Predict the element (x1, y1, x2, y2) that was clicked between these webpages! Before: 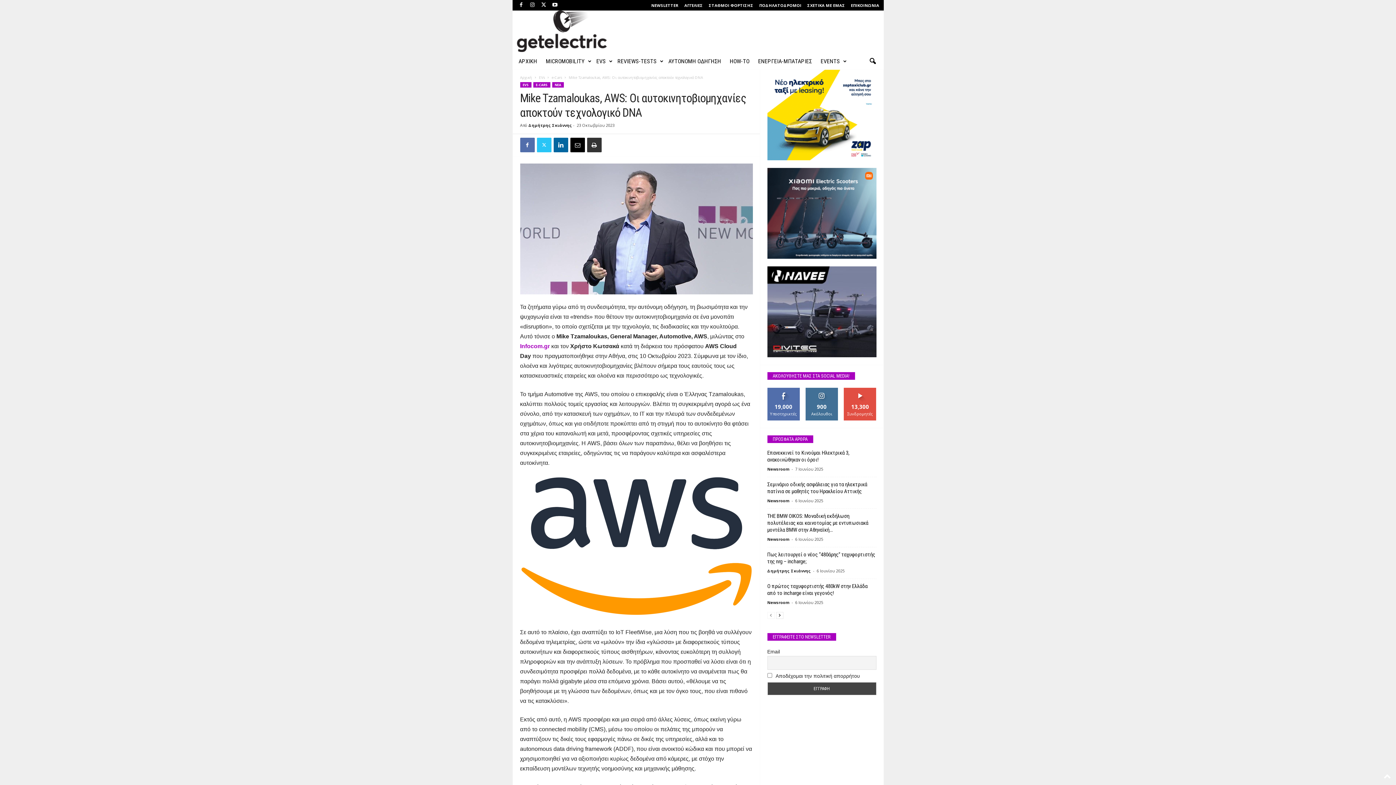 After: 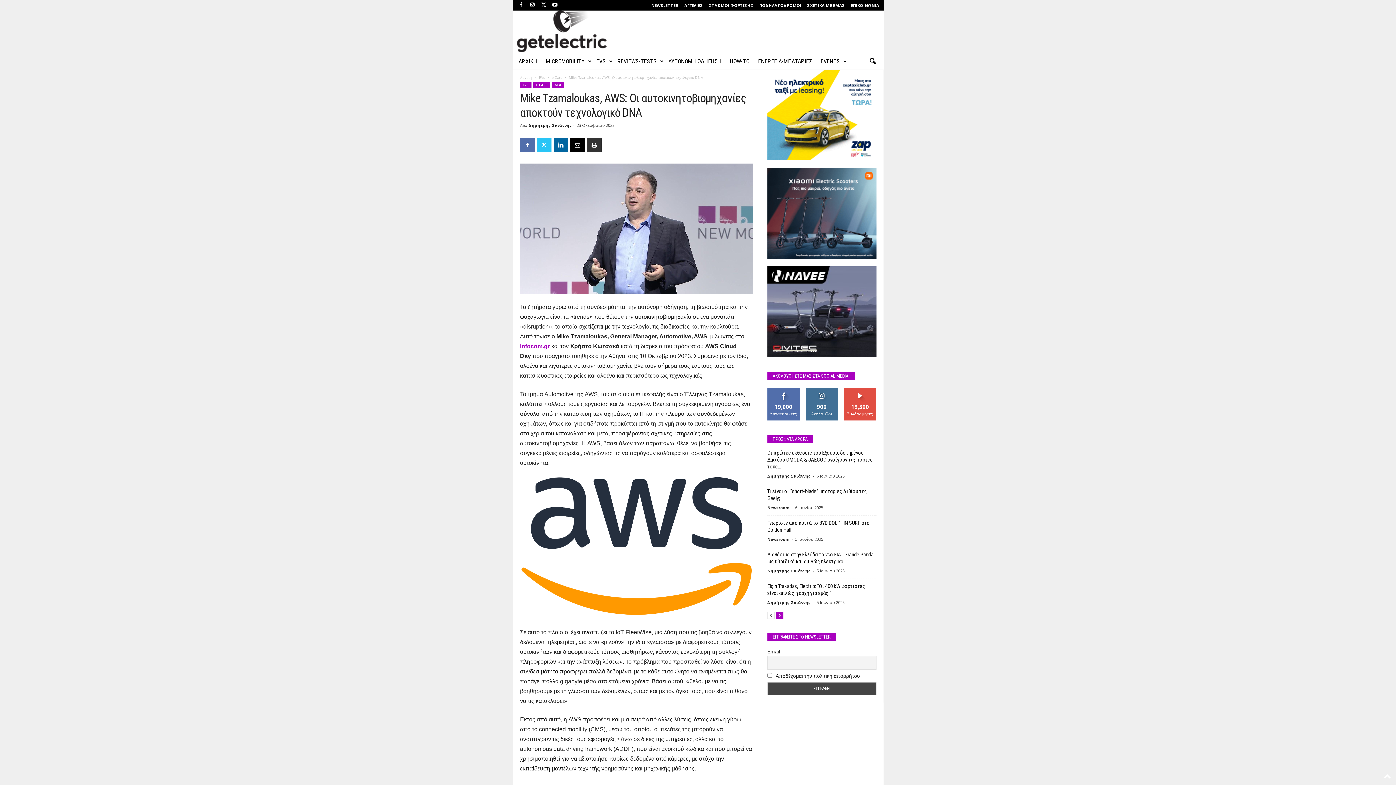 Action: bbox: (776, 611, 783, 619) label: next-page